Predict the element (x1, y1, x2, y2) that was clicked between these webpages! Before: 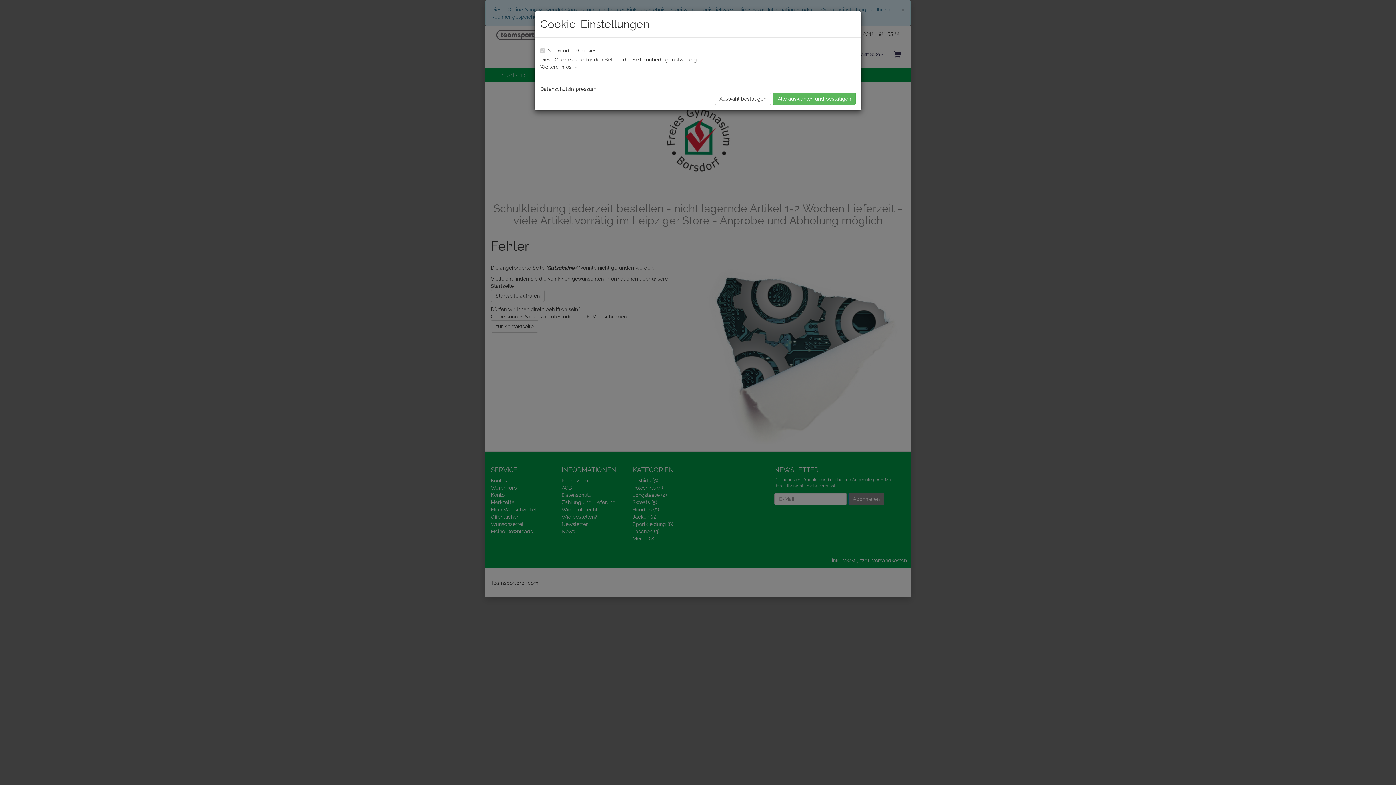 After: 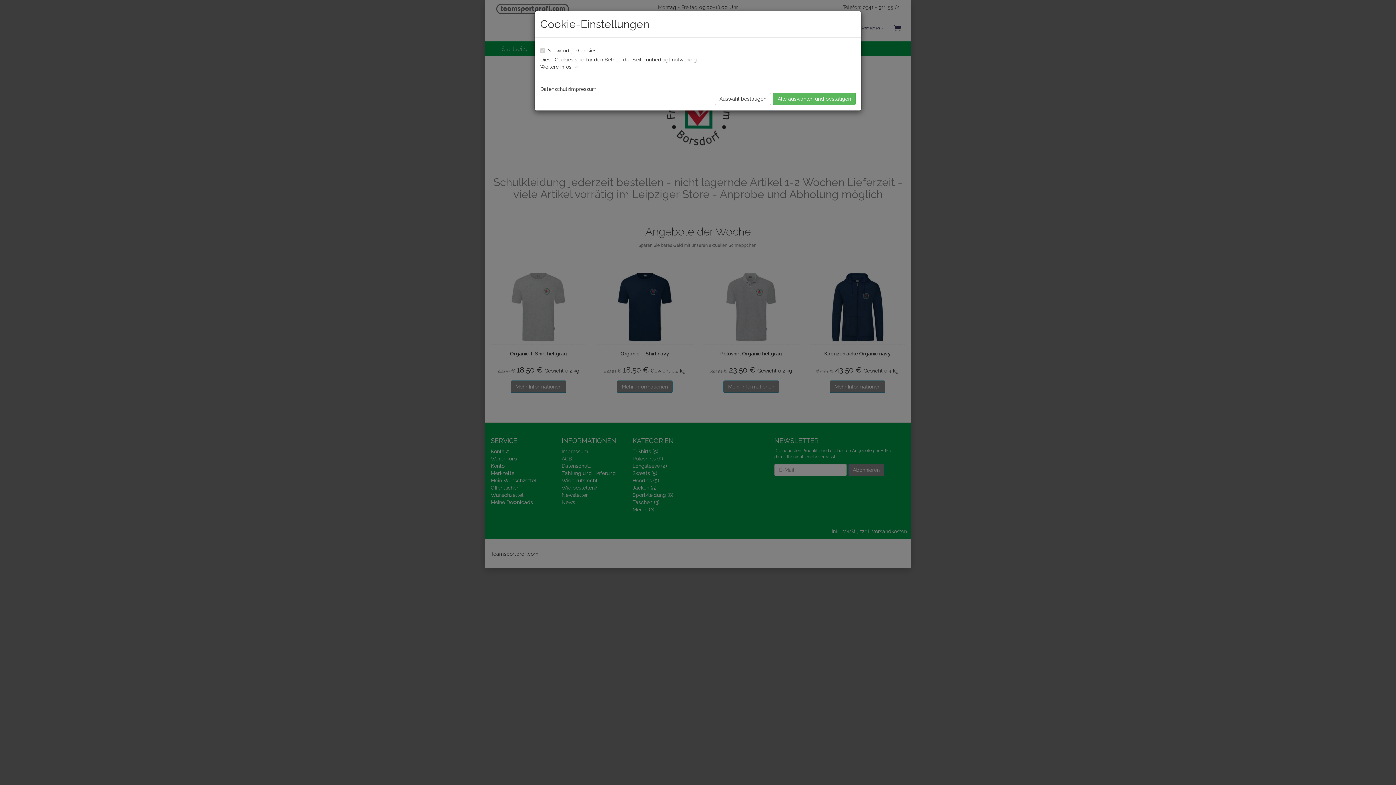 Action: bbox: (773, 92, 856, 105) label: Alle auswählen und bestätigen